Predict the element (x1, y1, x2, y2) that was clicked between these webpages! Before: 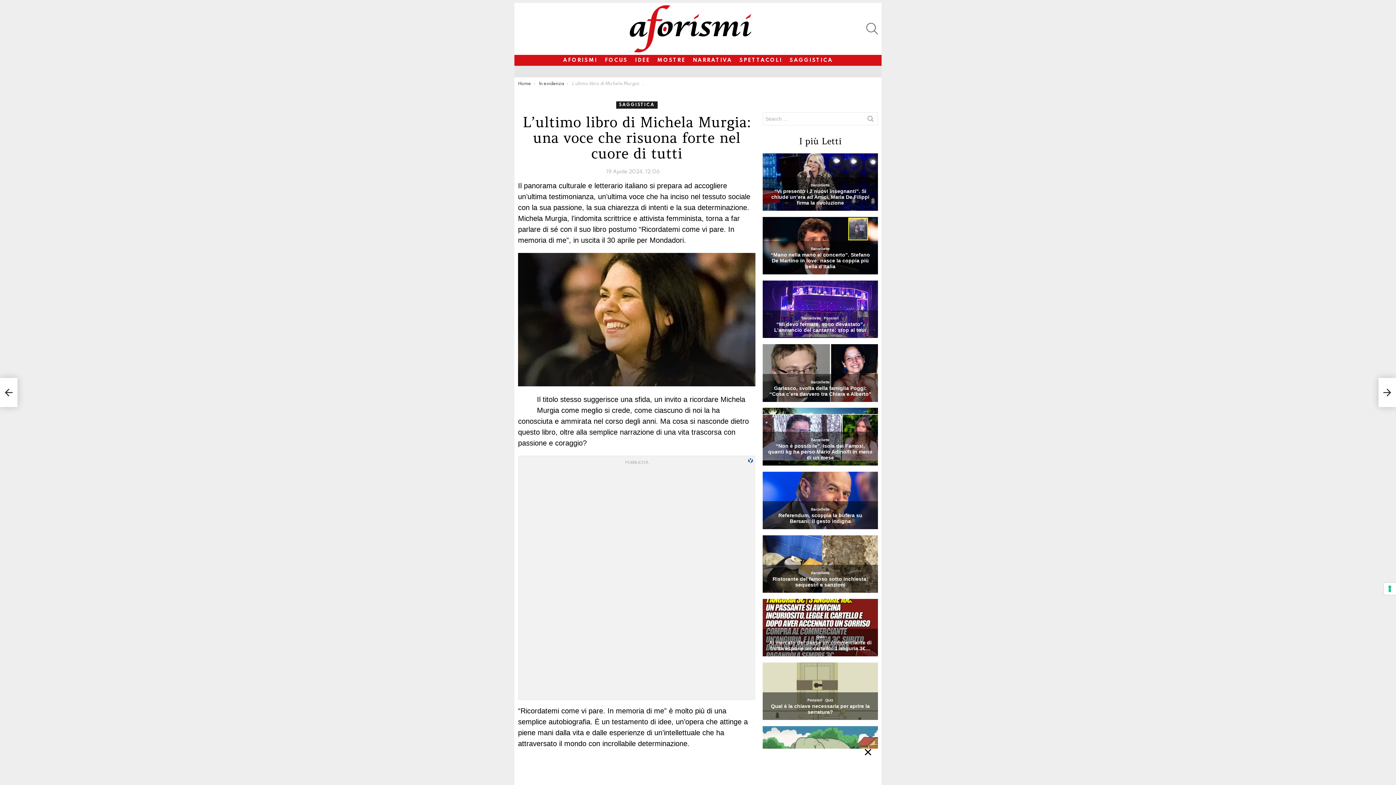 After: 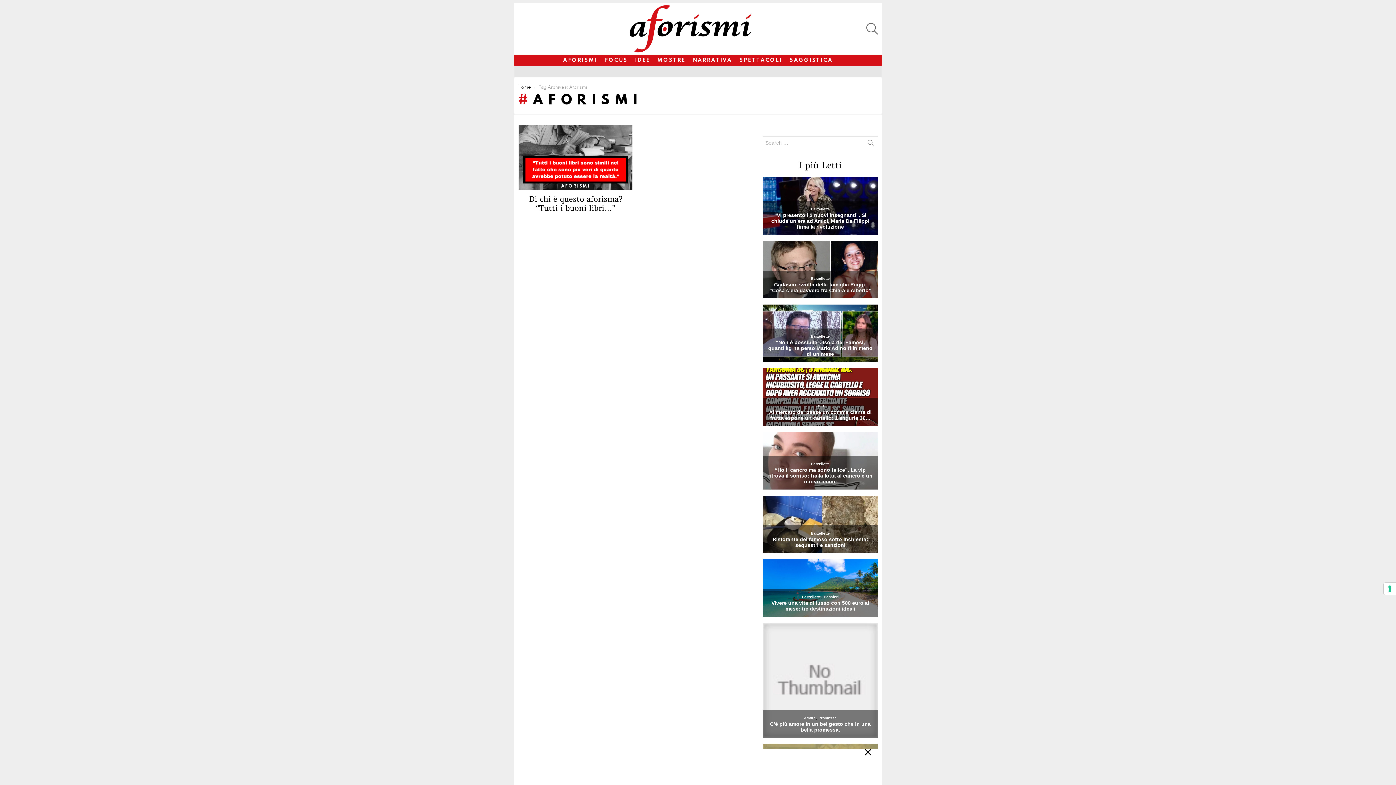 Action: bbox: (559, 54, 601, 65) label: AFORISMI